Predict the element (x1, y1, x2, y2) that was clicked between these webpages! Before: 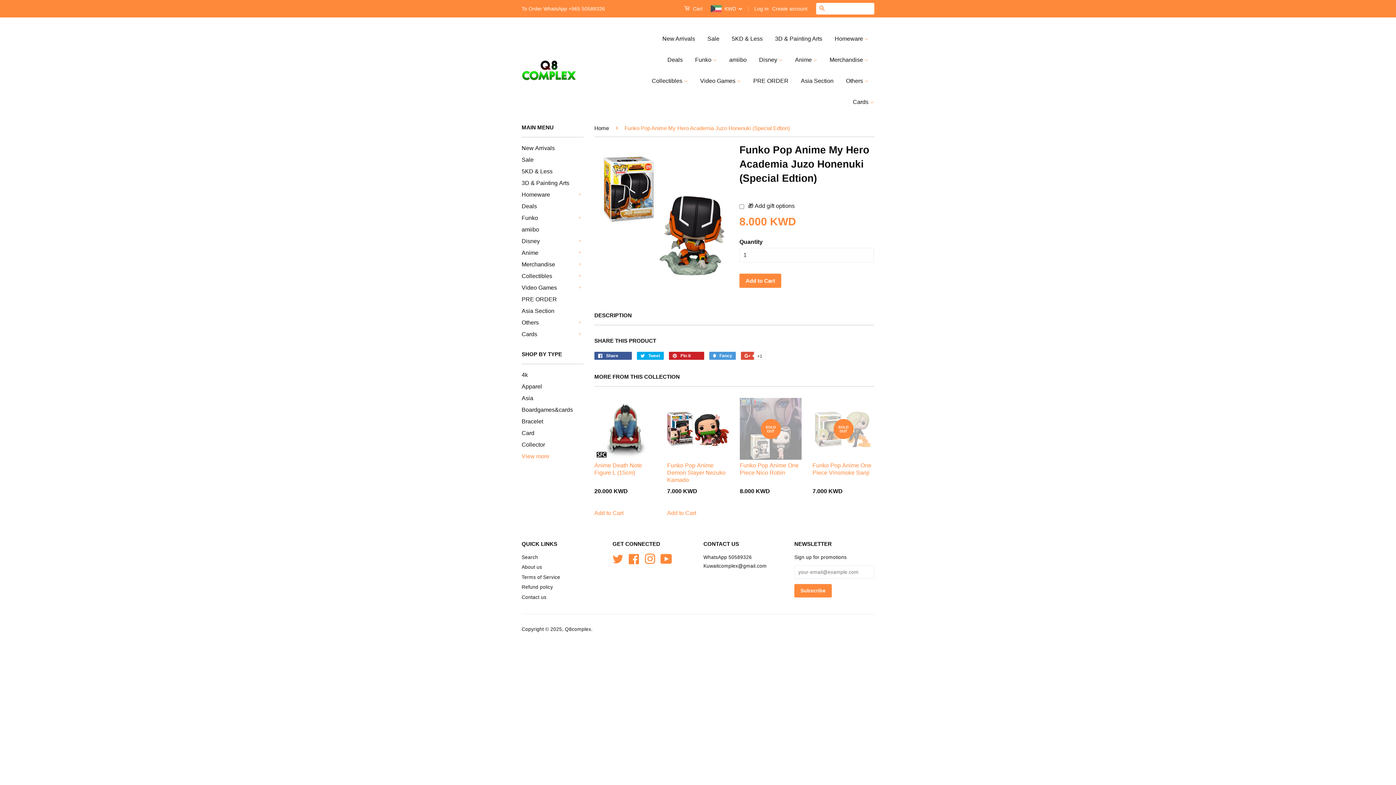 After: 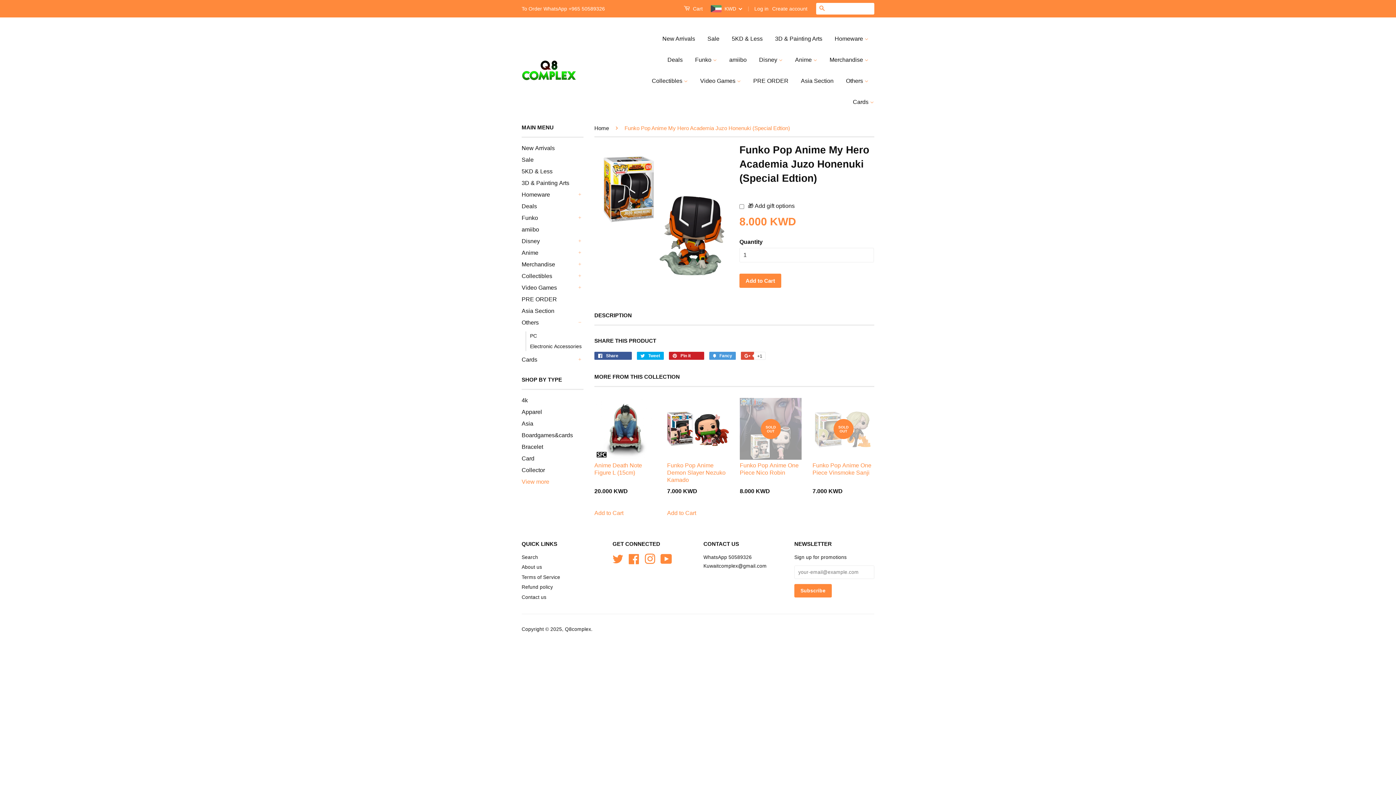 Action: label: + bbox: (576, 319, 583, 326)